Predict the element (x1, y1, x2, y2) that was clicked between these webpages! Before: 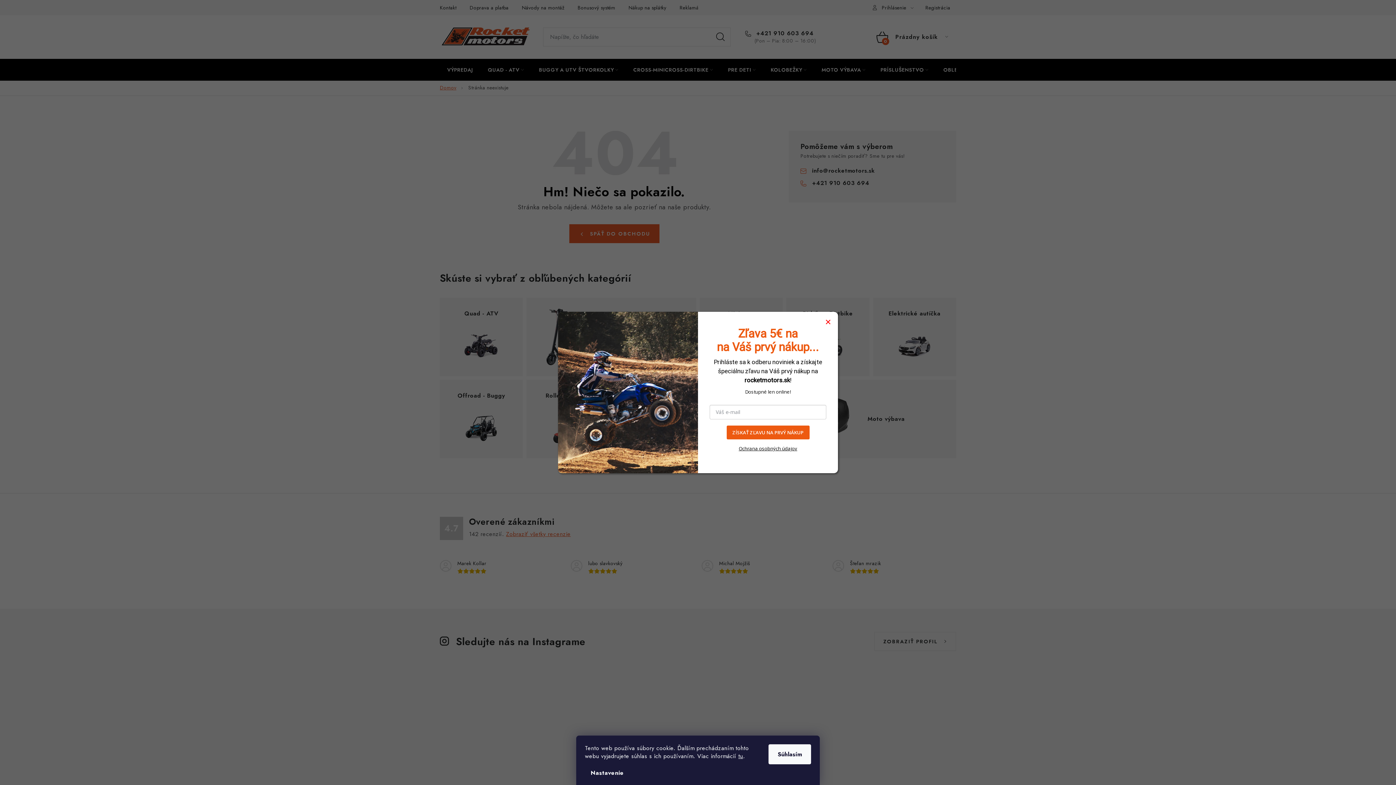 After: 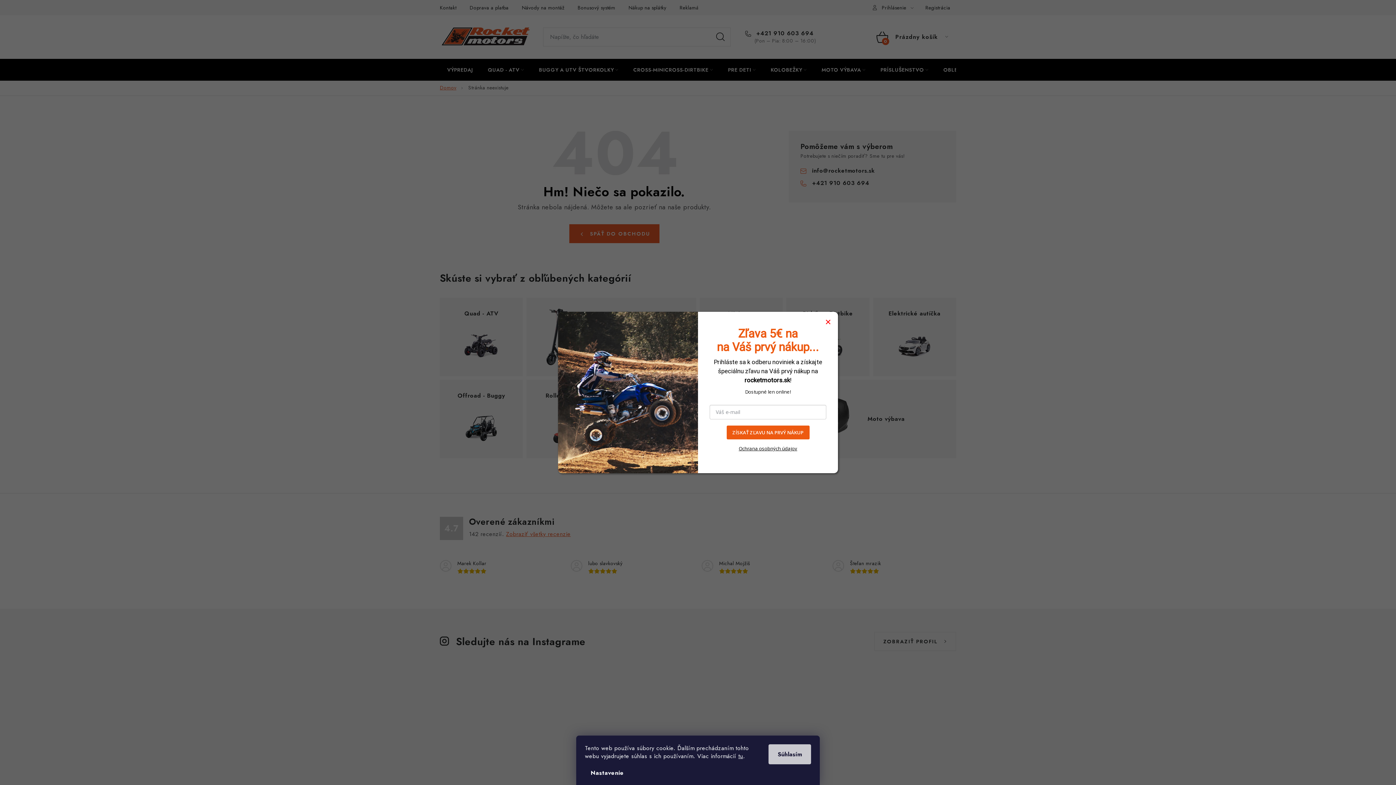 Action: label: Súhlasím bbox: (768, 744, 811, 764)